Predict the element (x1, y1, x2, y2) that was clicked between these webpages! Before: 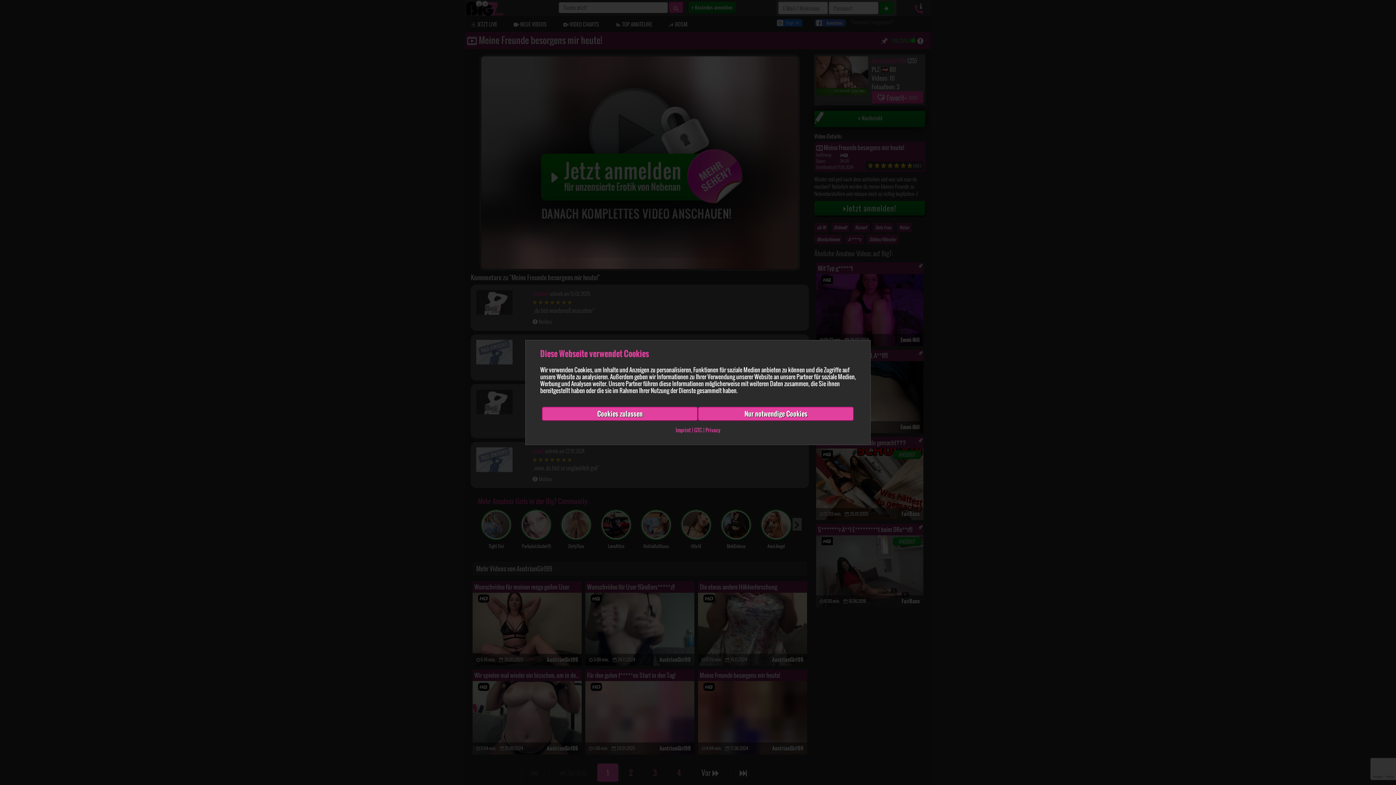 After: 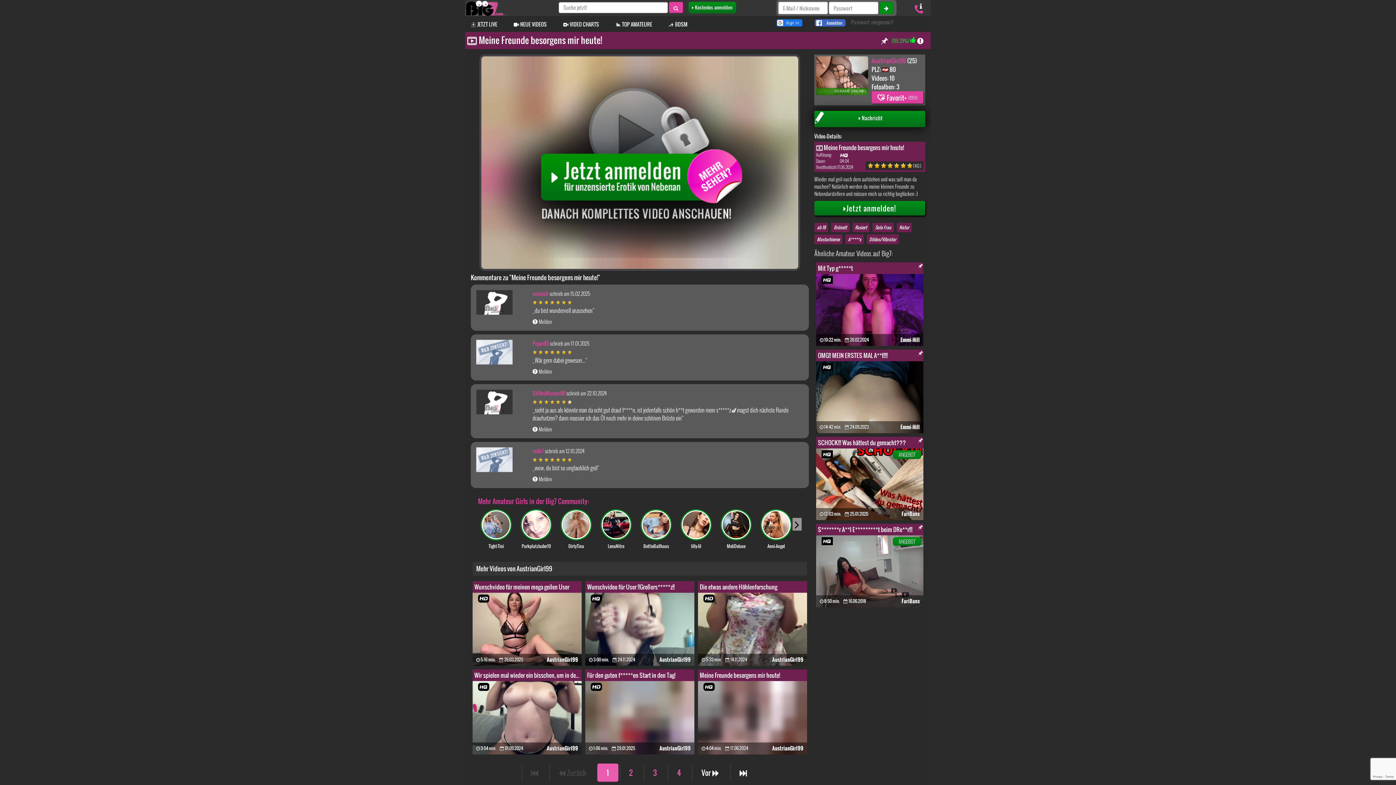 Action: label: Nur notwendige Cookies bbox: (698, 407, 854, 421)